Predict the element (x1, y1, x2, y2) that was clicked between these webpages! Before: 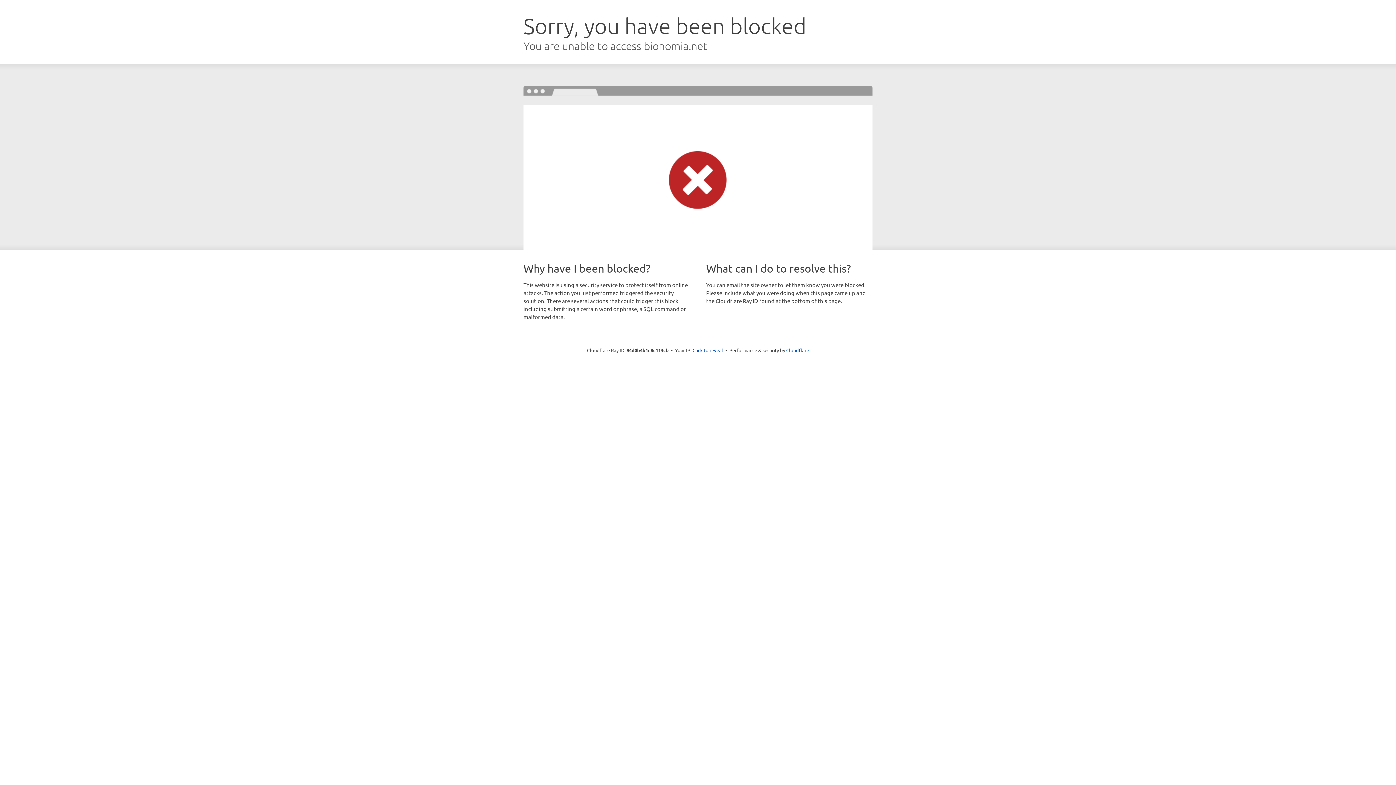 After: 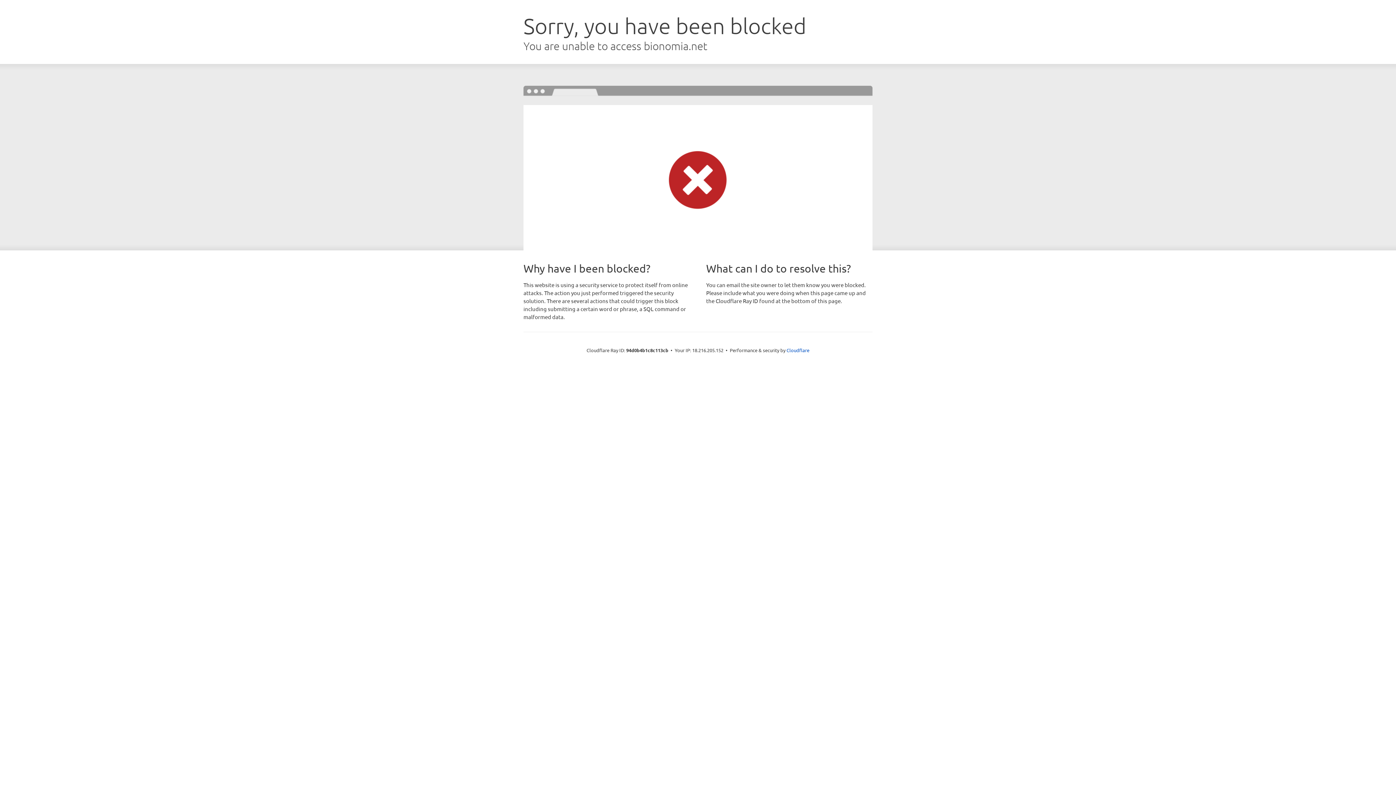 Action: label: Click to reveal bbox: (692, 346, 723, 353)